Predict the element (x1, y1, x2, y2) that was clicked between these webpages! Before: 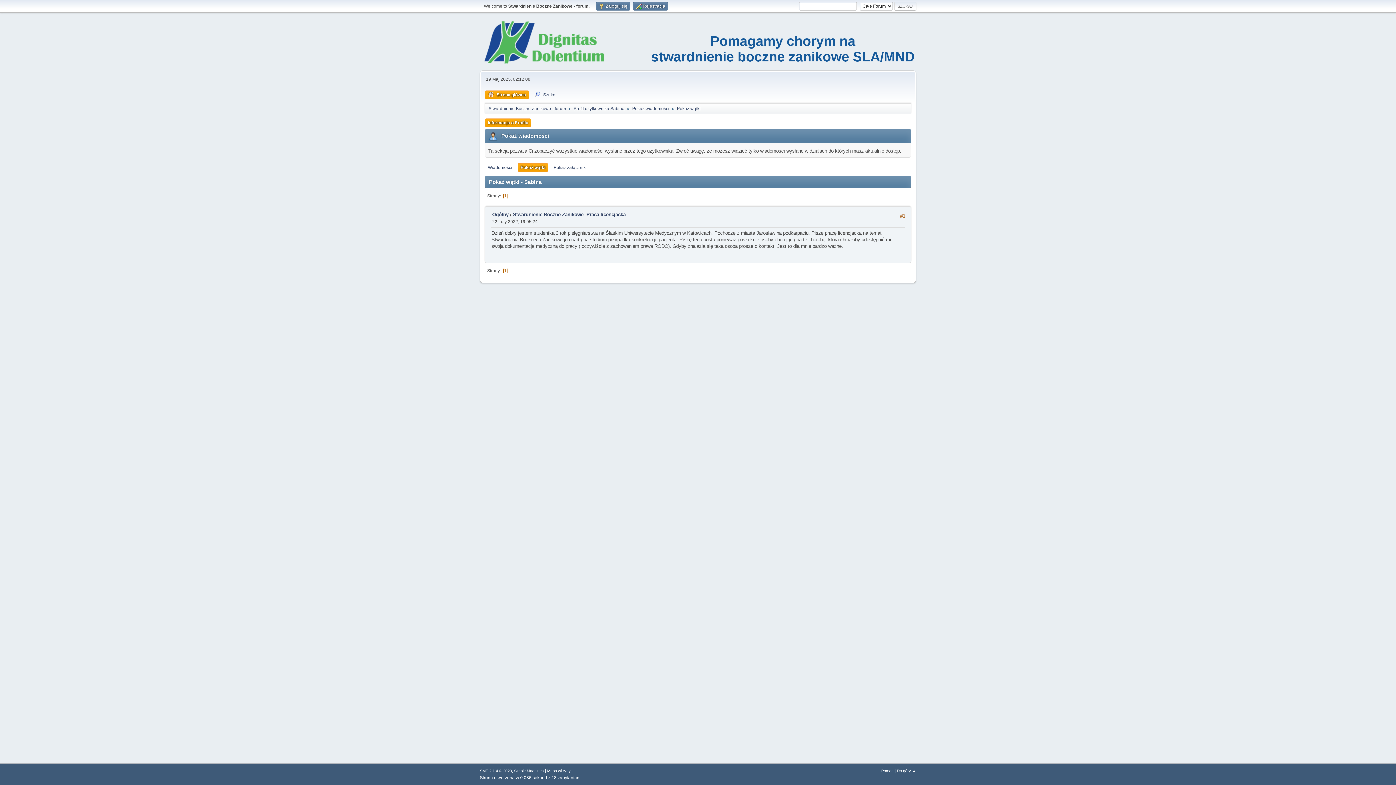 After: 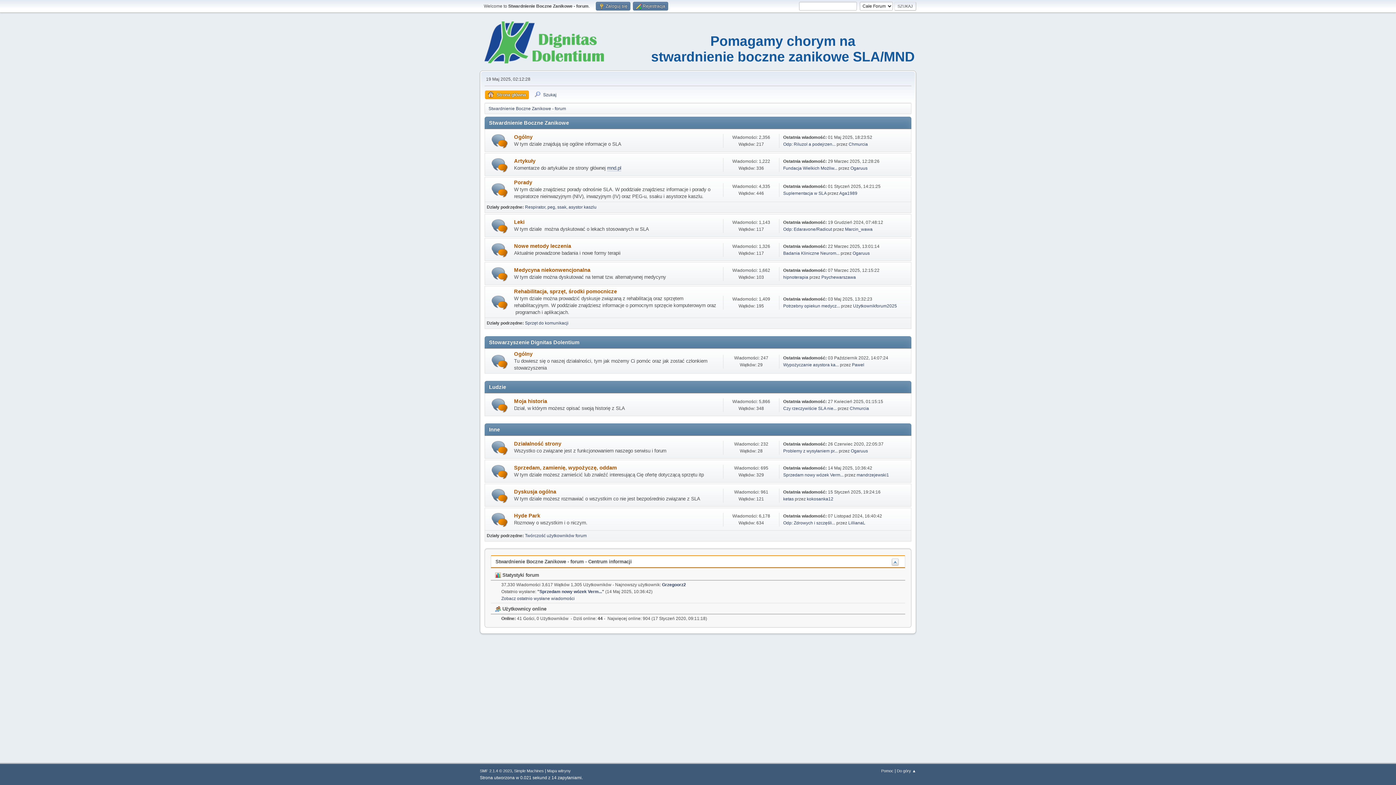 Action: bbox: (484, 55, 604, 65)